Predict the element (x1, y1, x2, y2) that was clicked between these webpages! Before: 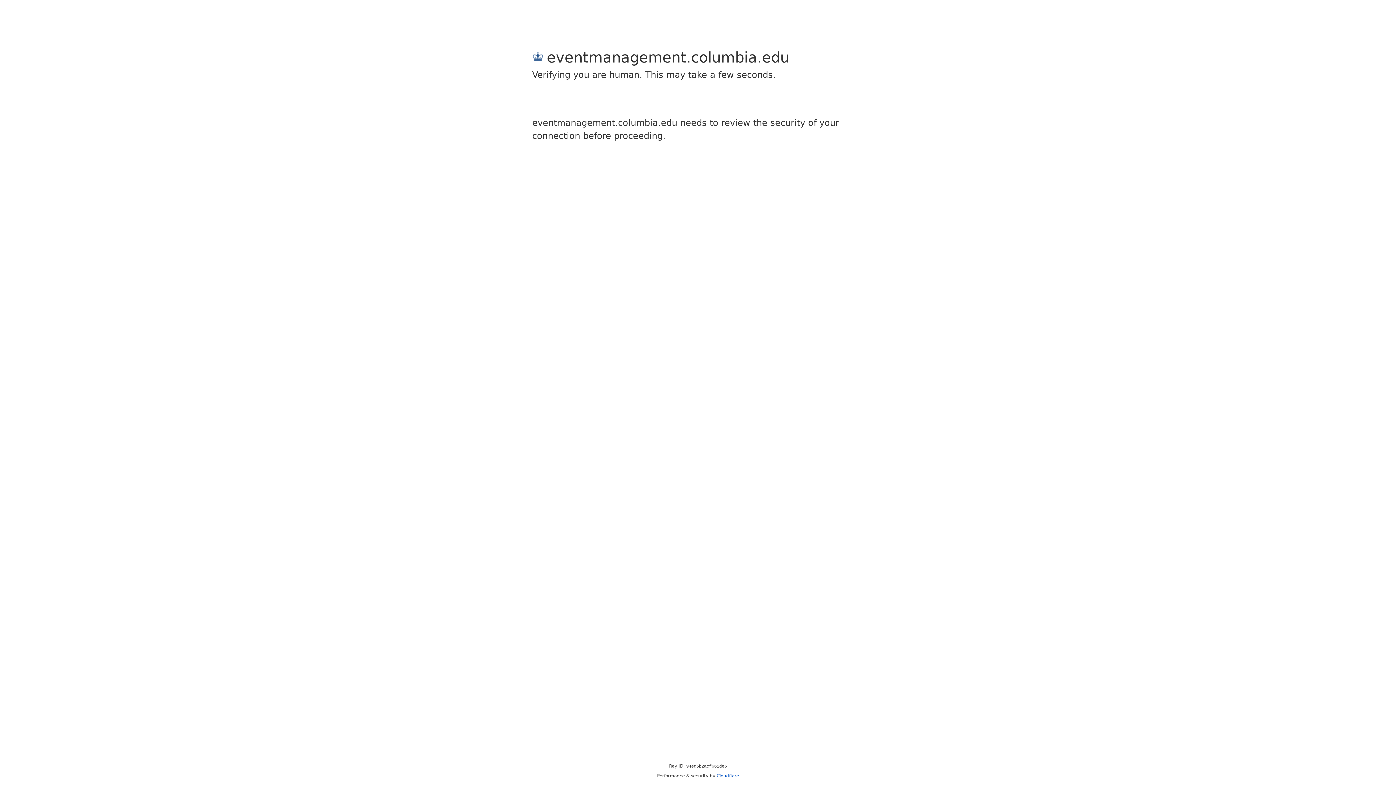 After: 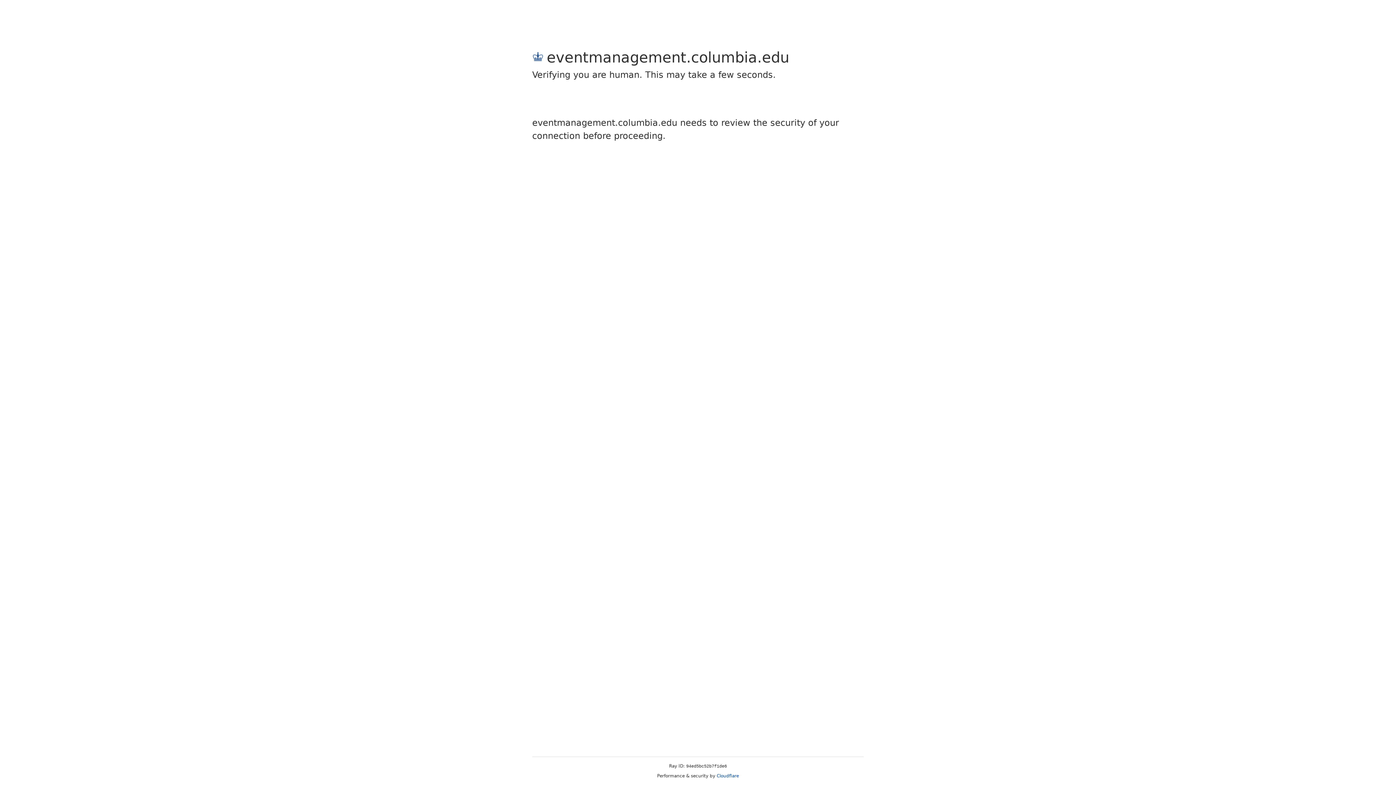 Action: label: Cloudflare bbox: (716, 773, 739, 778)